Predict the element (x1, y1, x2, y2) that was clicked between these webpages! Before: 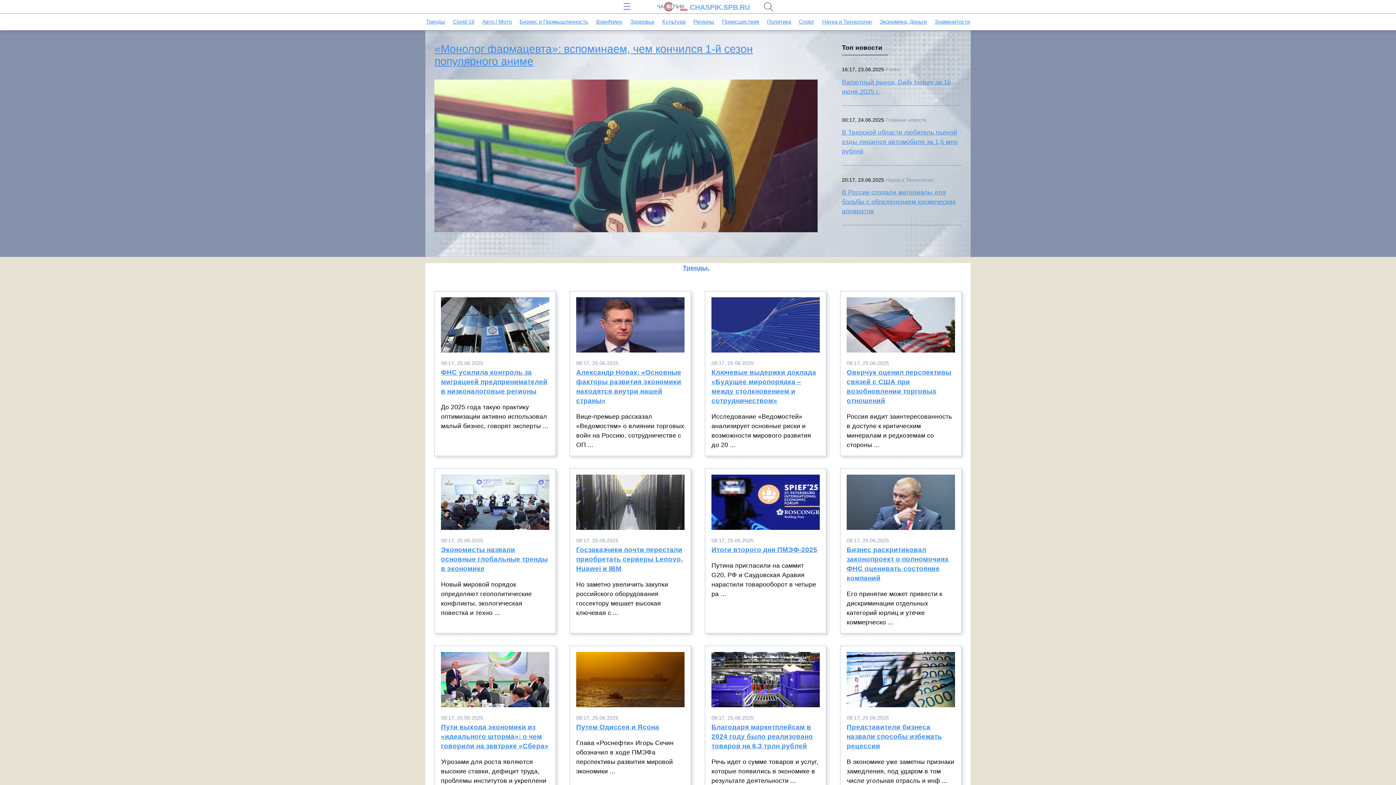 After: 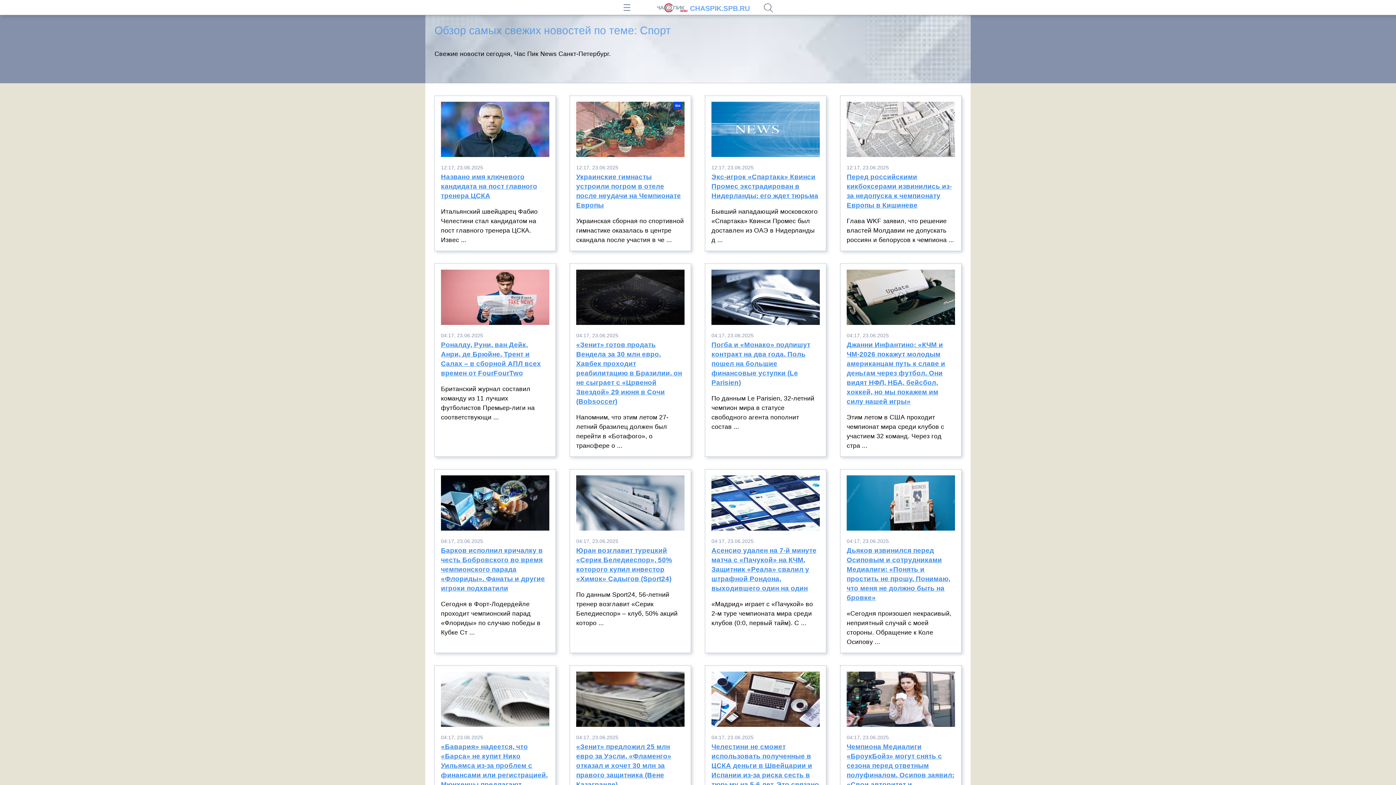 Action: label: Спорт bbox: (799, 18, 814, 24)